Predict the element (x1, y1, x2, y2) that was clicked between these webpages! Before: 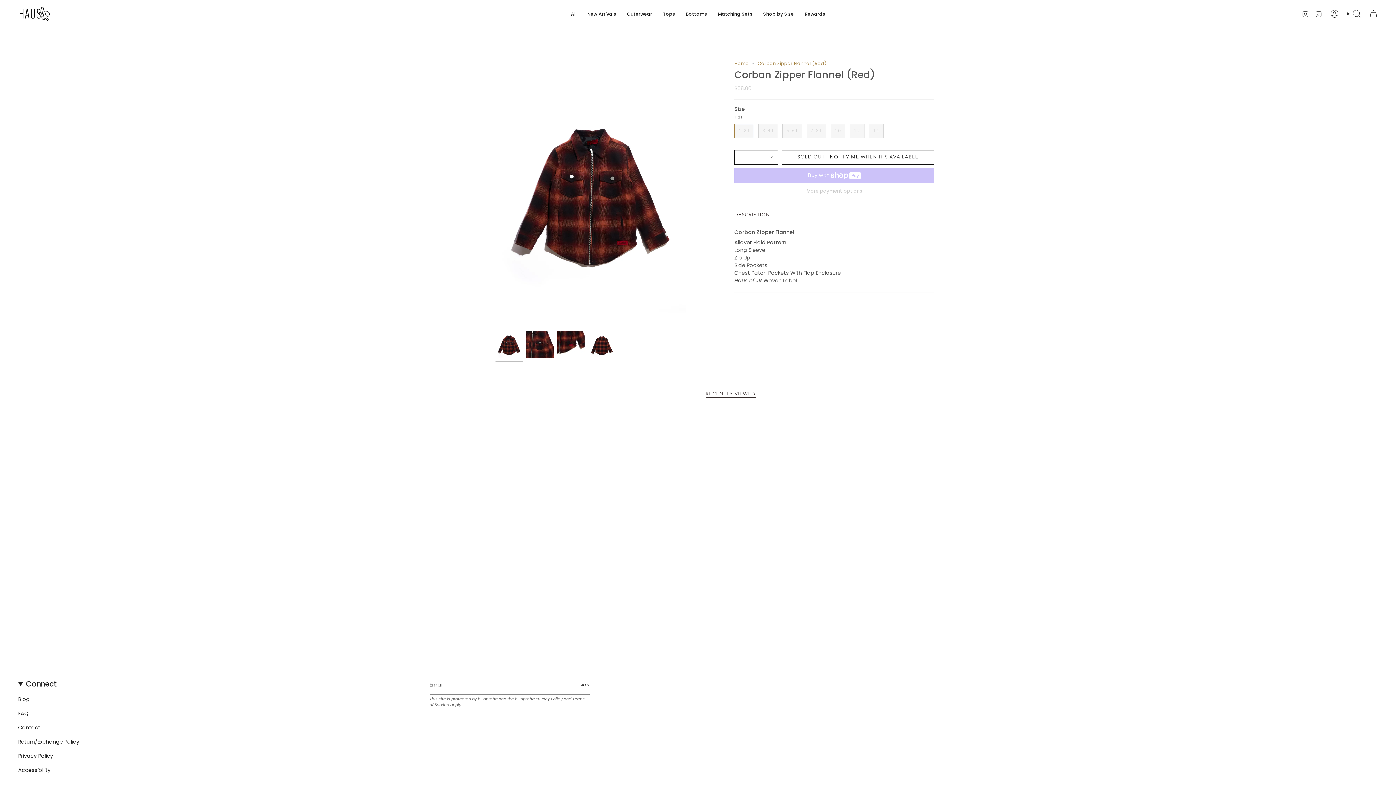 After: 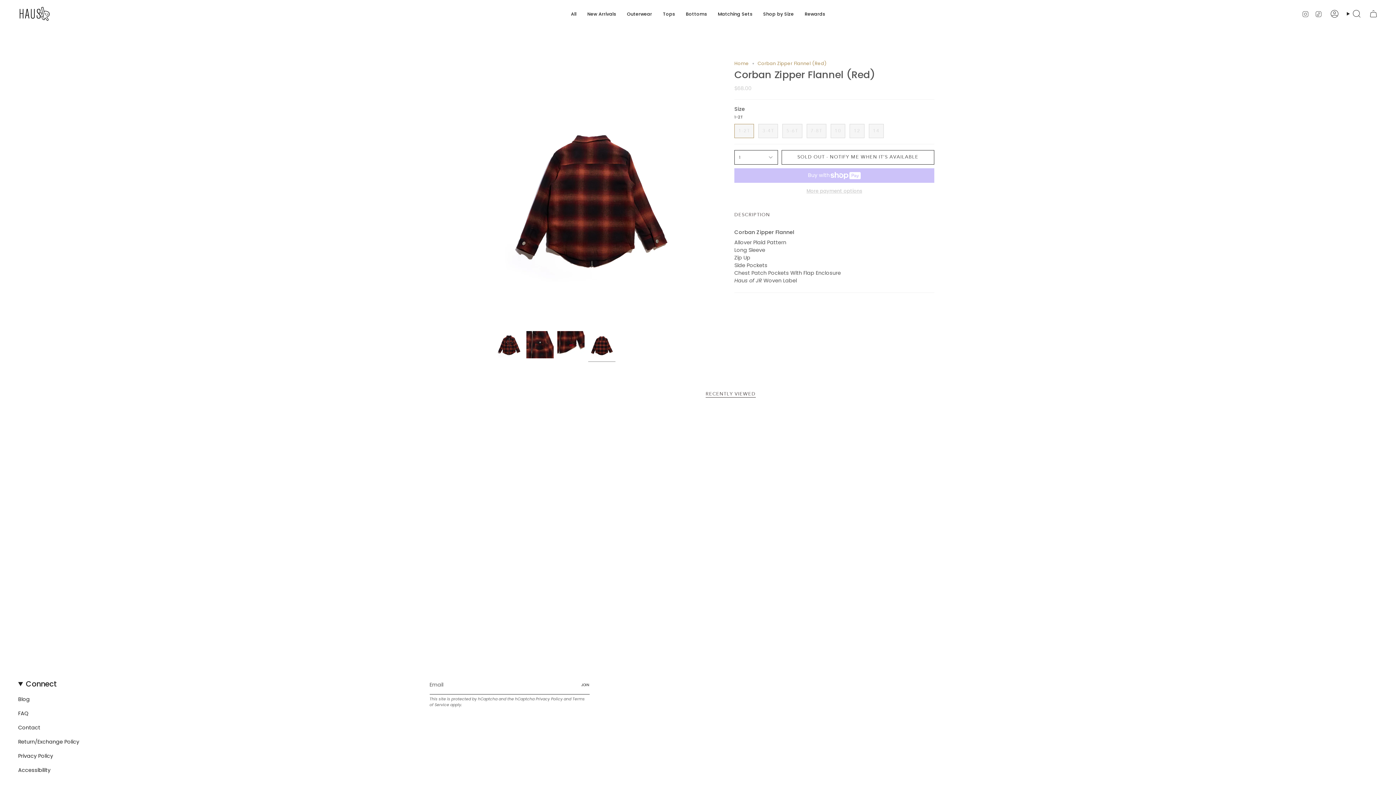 Action: bbox: (588, 331, 615, 358)